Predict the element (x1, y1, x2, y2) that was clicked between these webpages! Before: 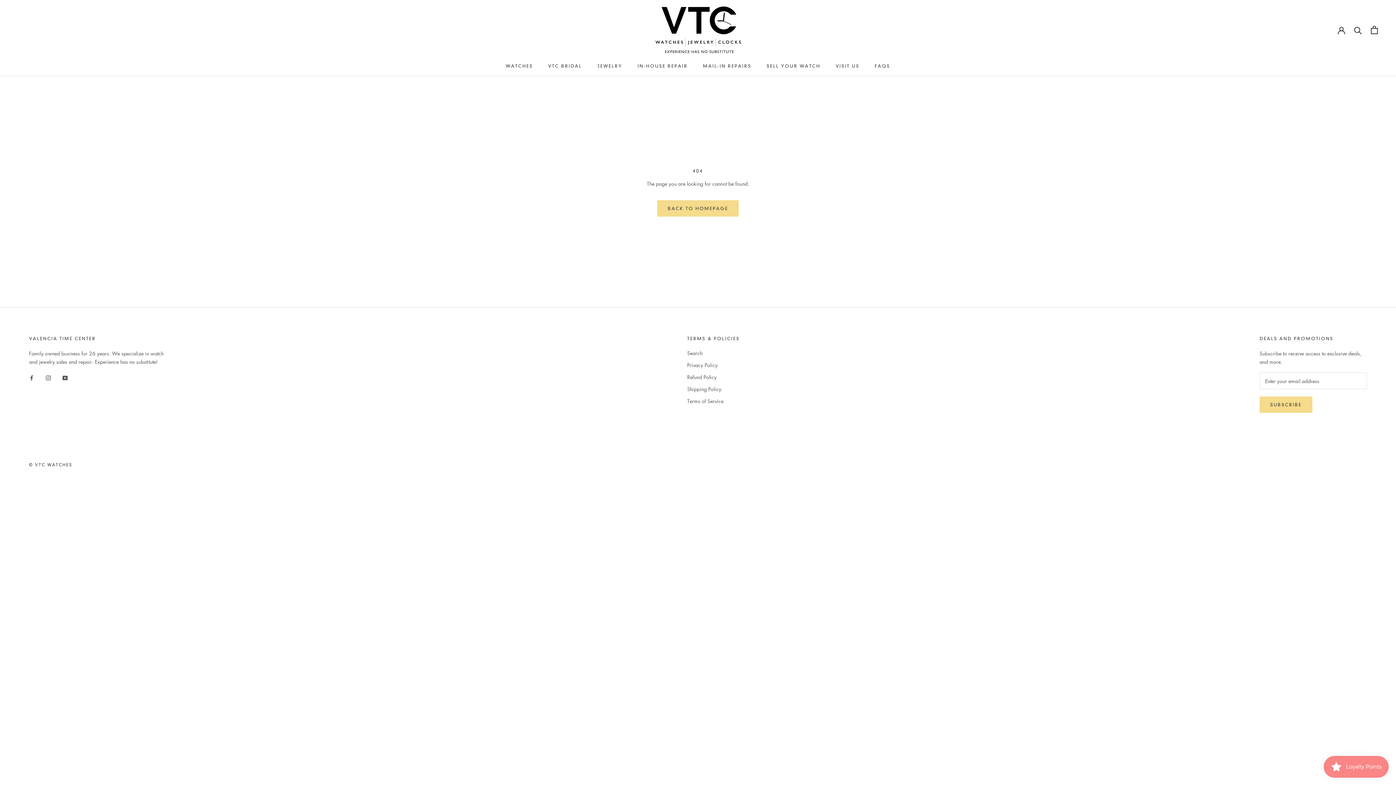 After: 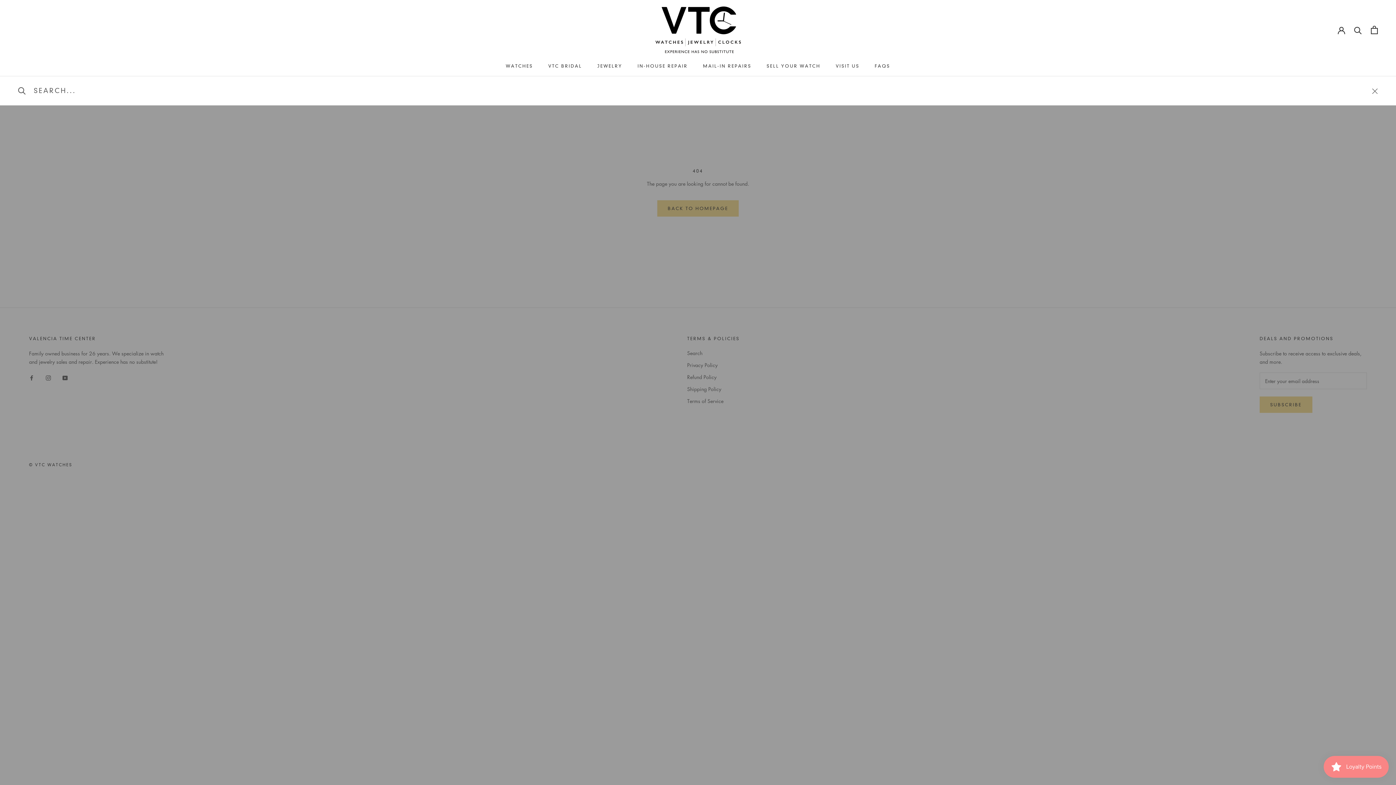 Action: label: Search bbox: (1354, 26, 1362, 33)